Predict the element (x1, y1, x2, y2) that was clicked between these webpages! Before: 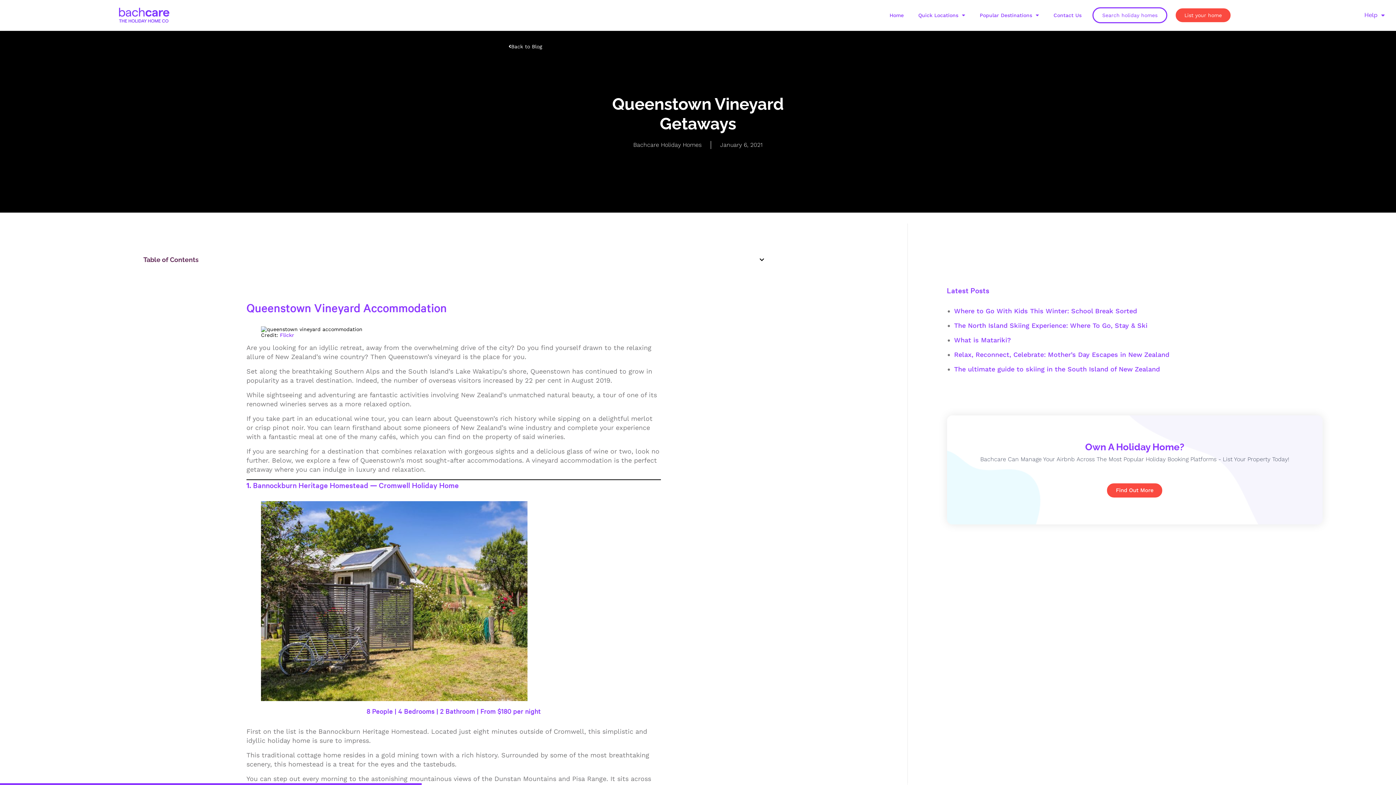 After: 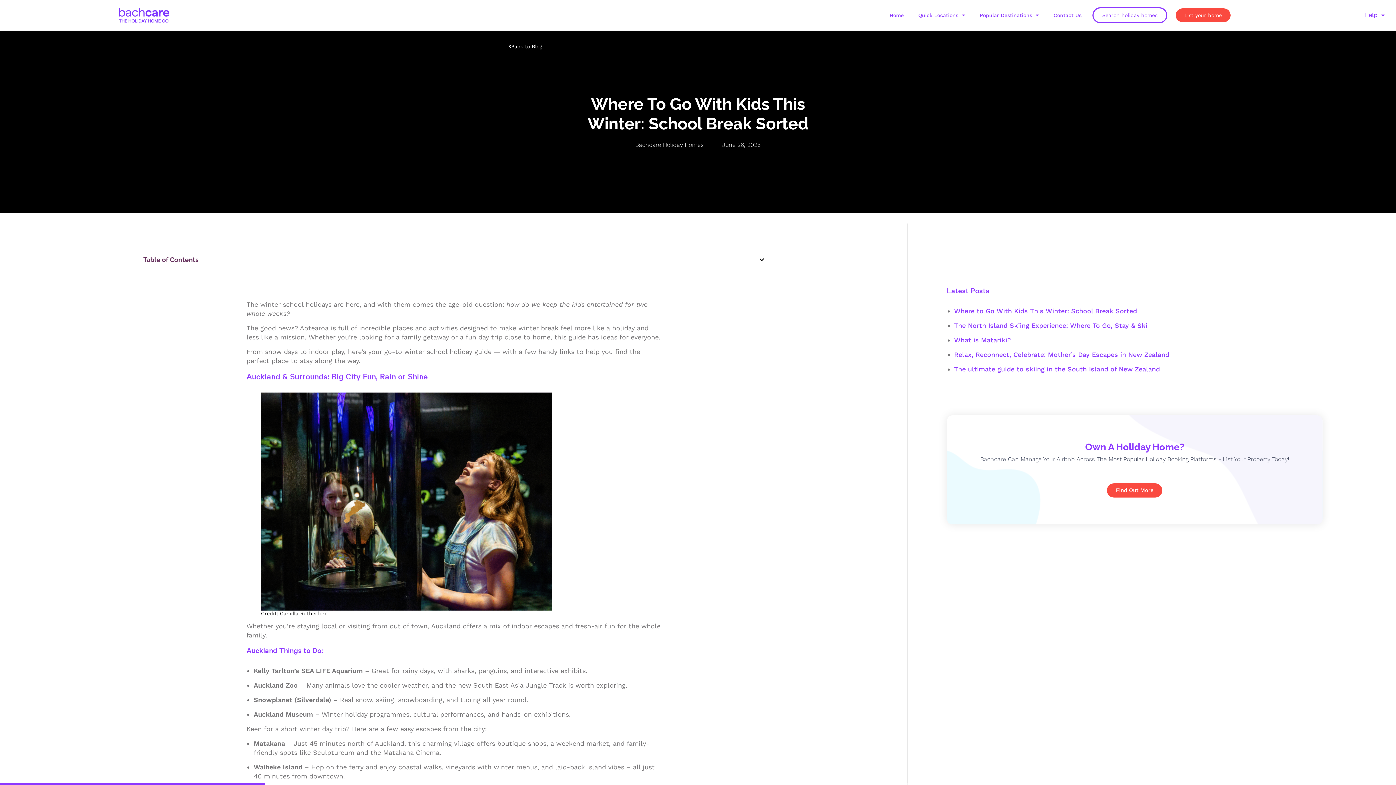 Action: bbox: (954, 307, 1137, 314) label: Where to Go With Kids This Winter: School Break Sorted